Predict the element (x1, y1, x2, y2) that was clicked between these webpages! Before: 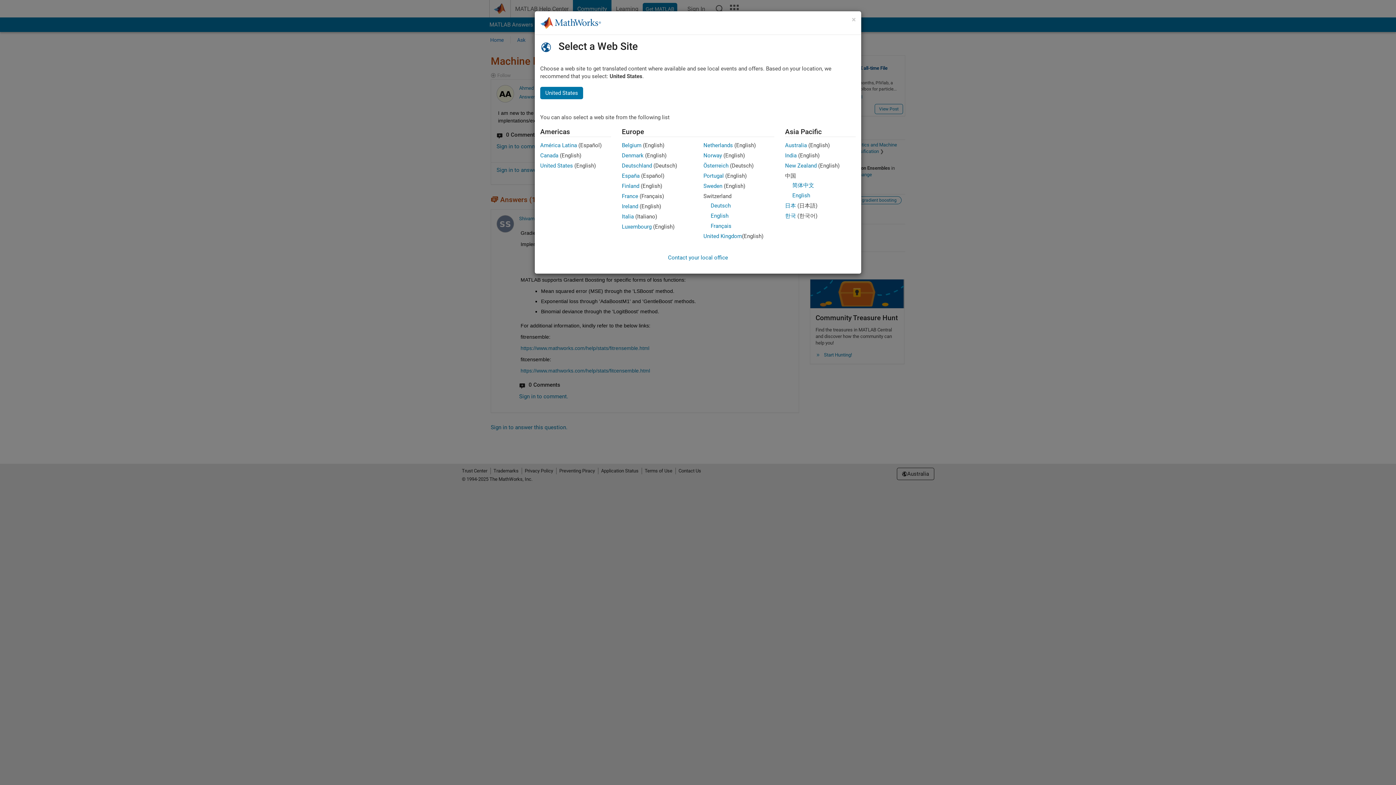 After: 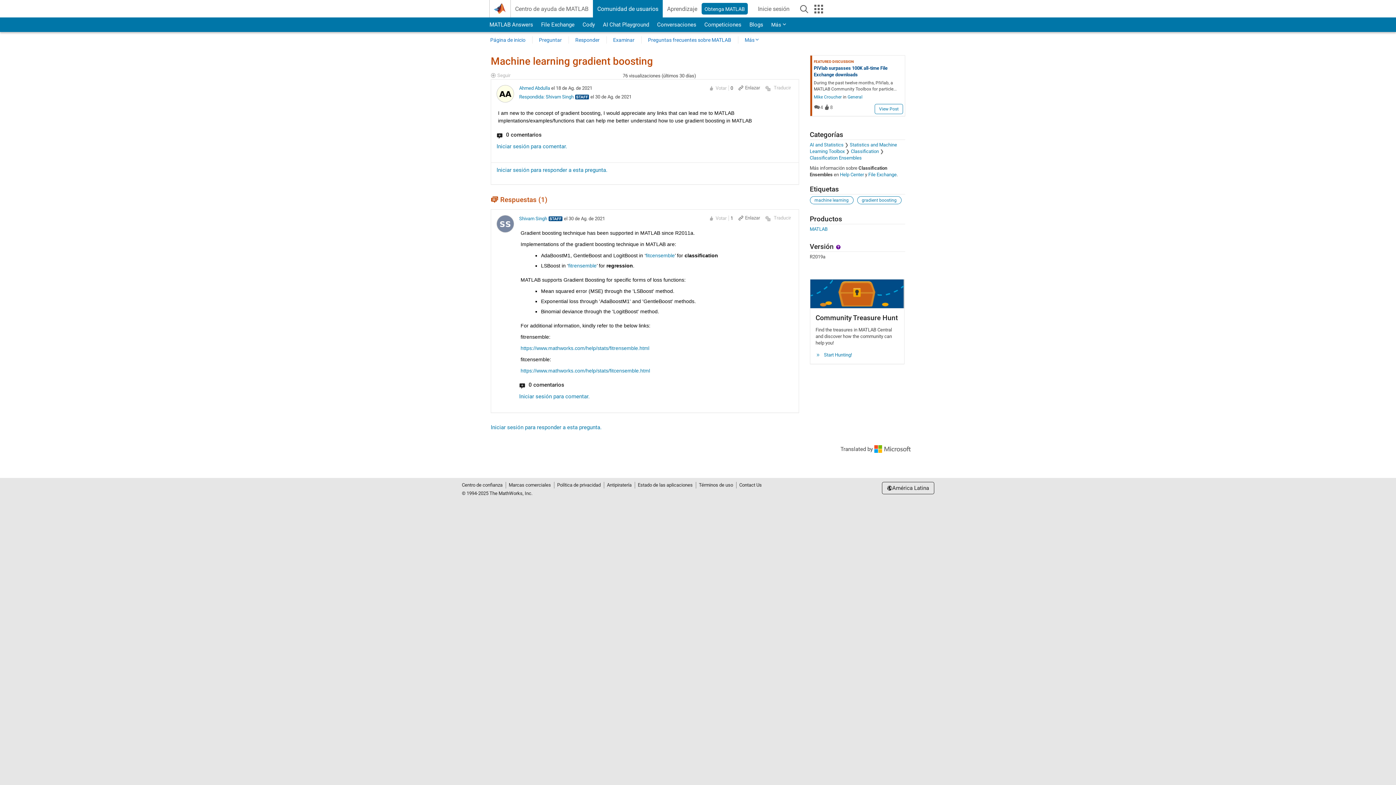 Action: label: América Latina bbox: (540, 142, 577, 148)